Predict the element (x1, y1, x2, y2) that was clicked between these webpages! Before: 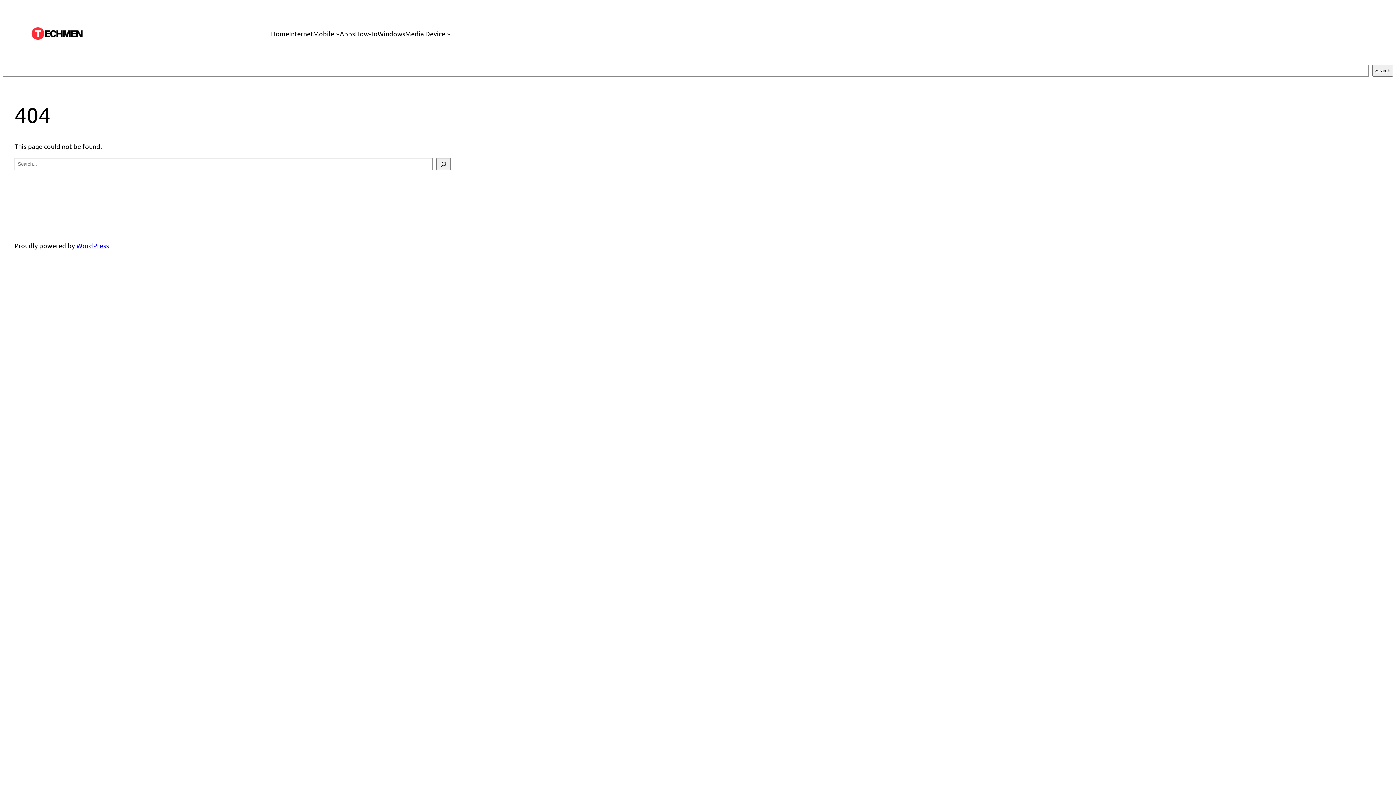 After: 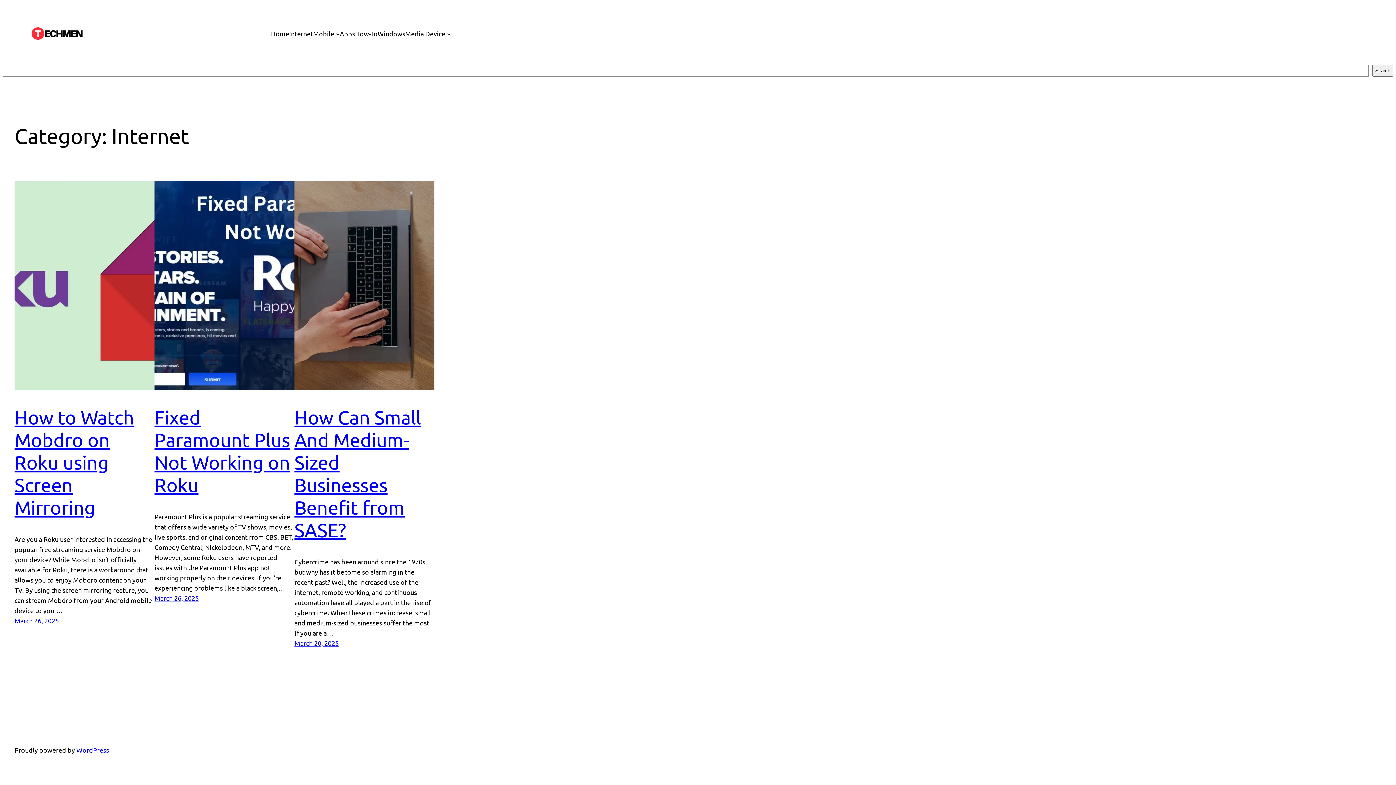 Action: label: Internet bbox: (289, 28, 313, 38)